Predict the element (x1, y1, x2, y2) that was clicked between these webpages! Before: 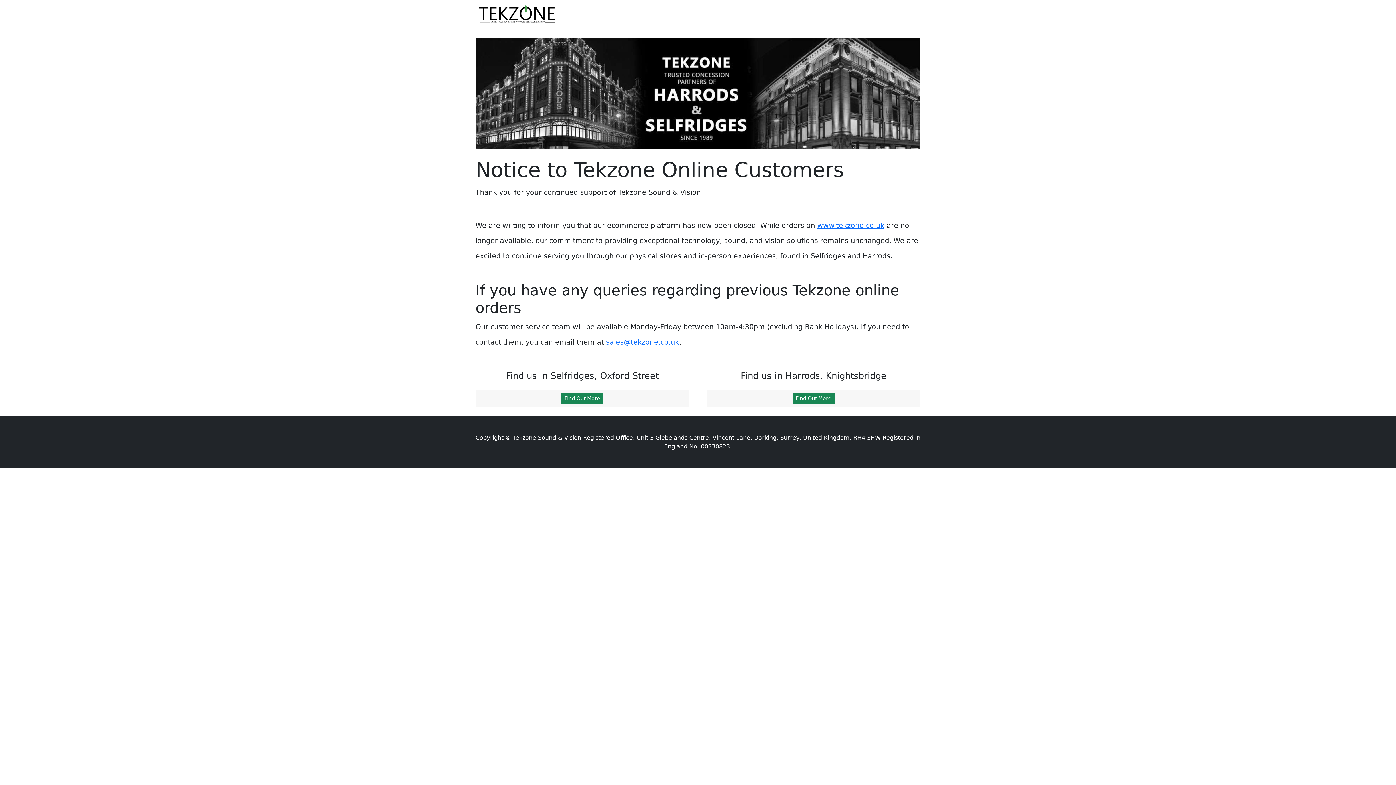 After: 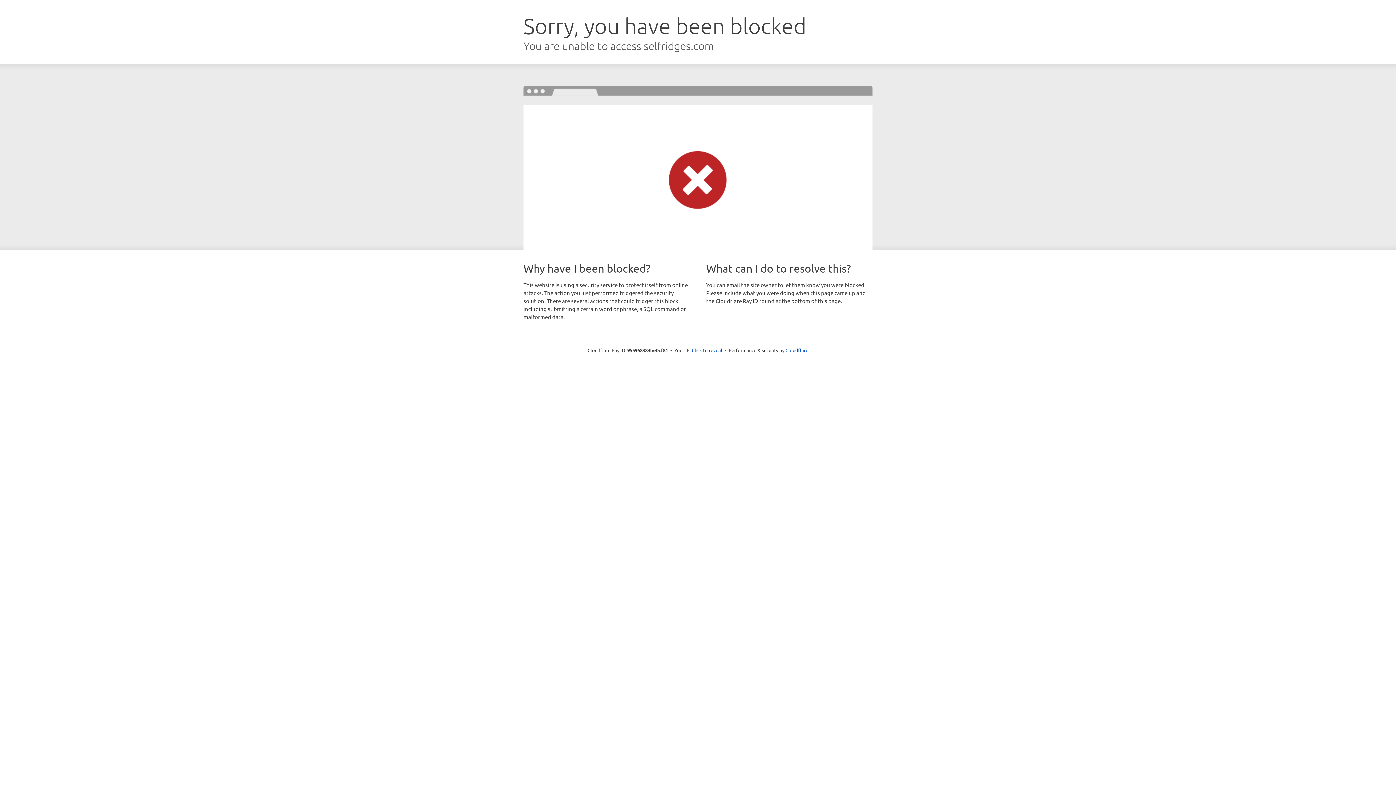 Action: label: Find Out More bbox: (561, 393, 603, 404)